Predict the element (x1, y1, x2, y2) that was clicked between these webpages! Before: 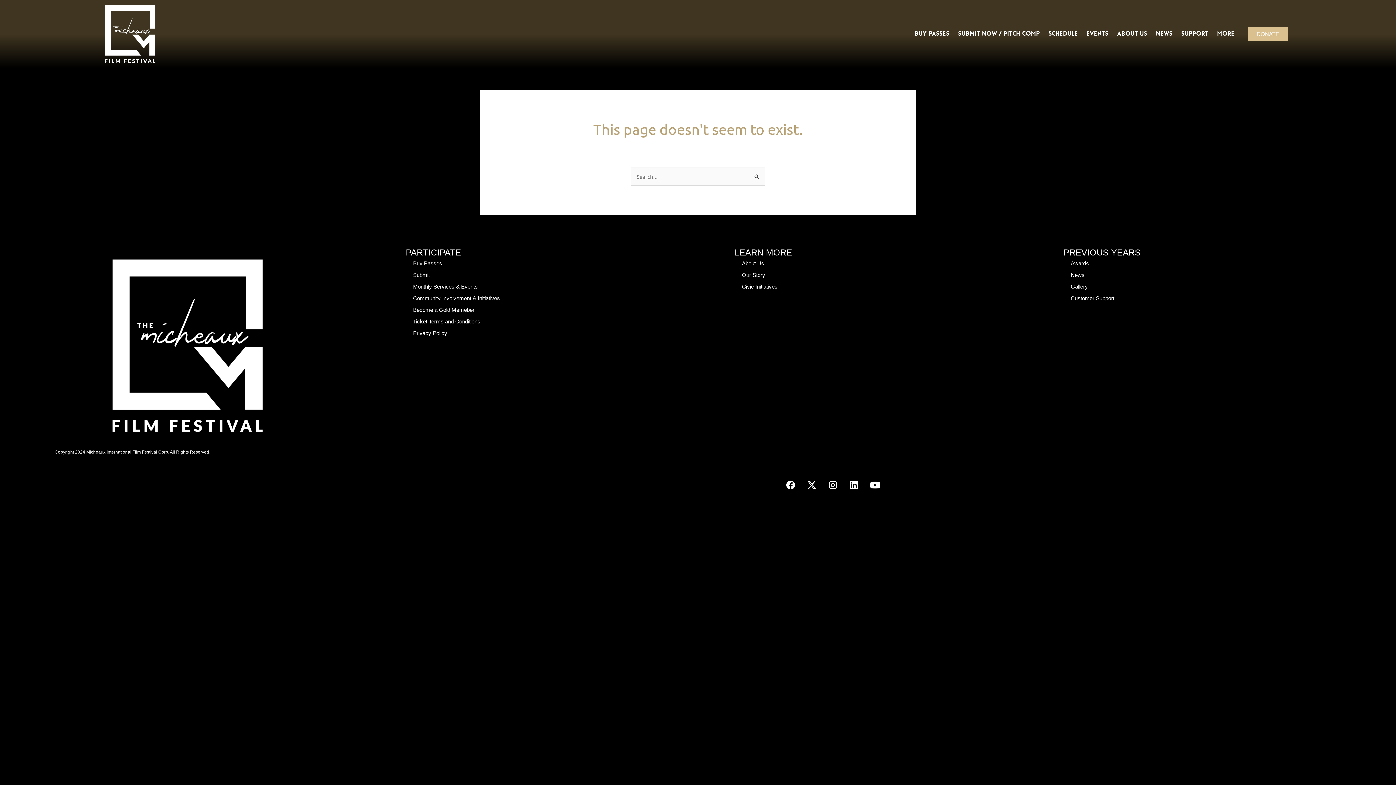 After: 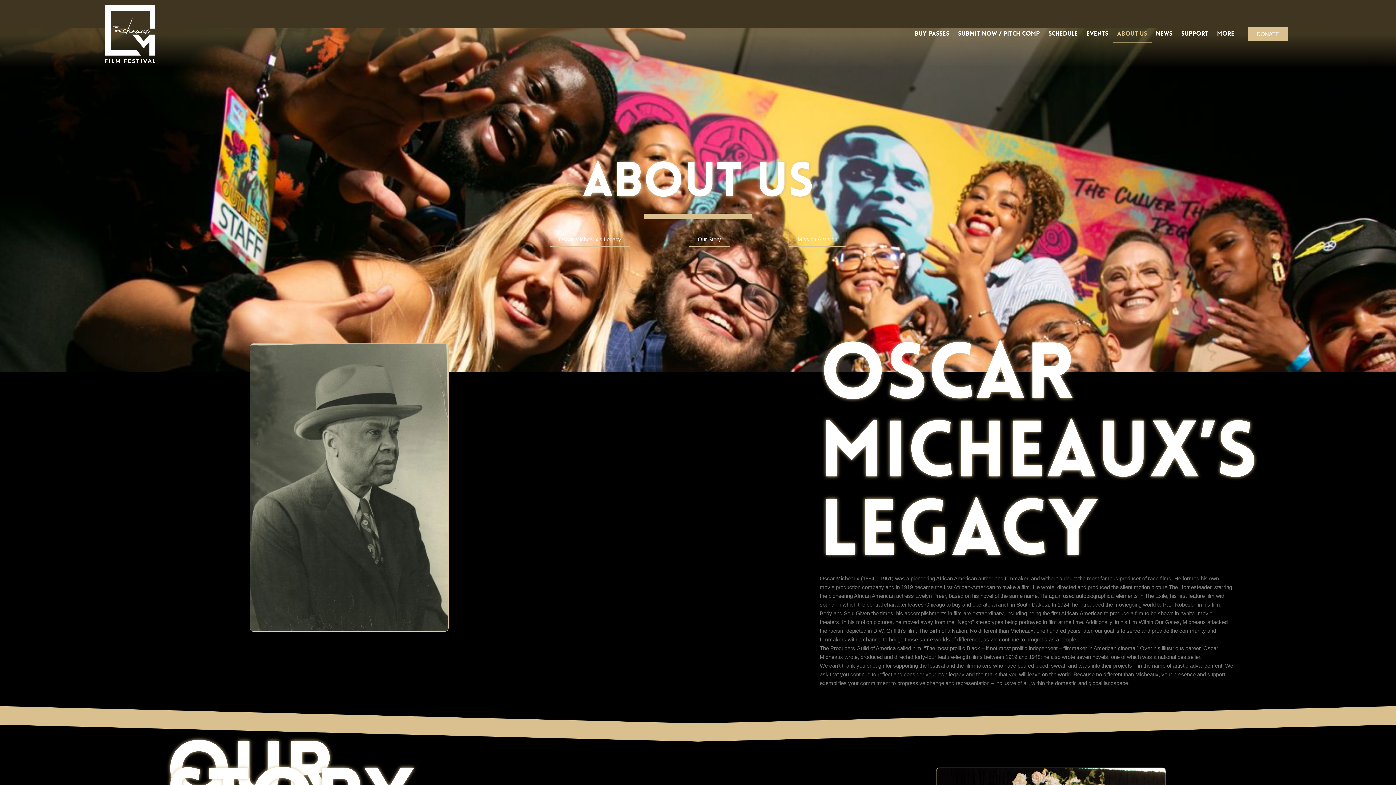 Action: bbox: (1113, 25, 1151, 42) label: ABOUT US